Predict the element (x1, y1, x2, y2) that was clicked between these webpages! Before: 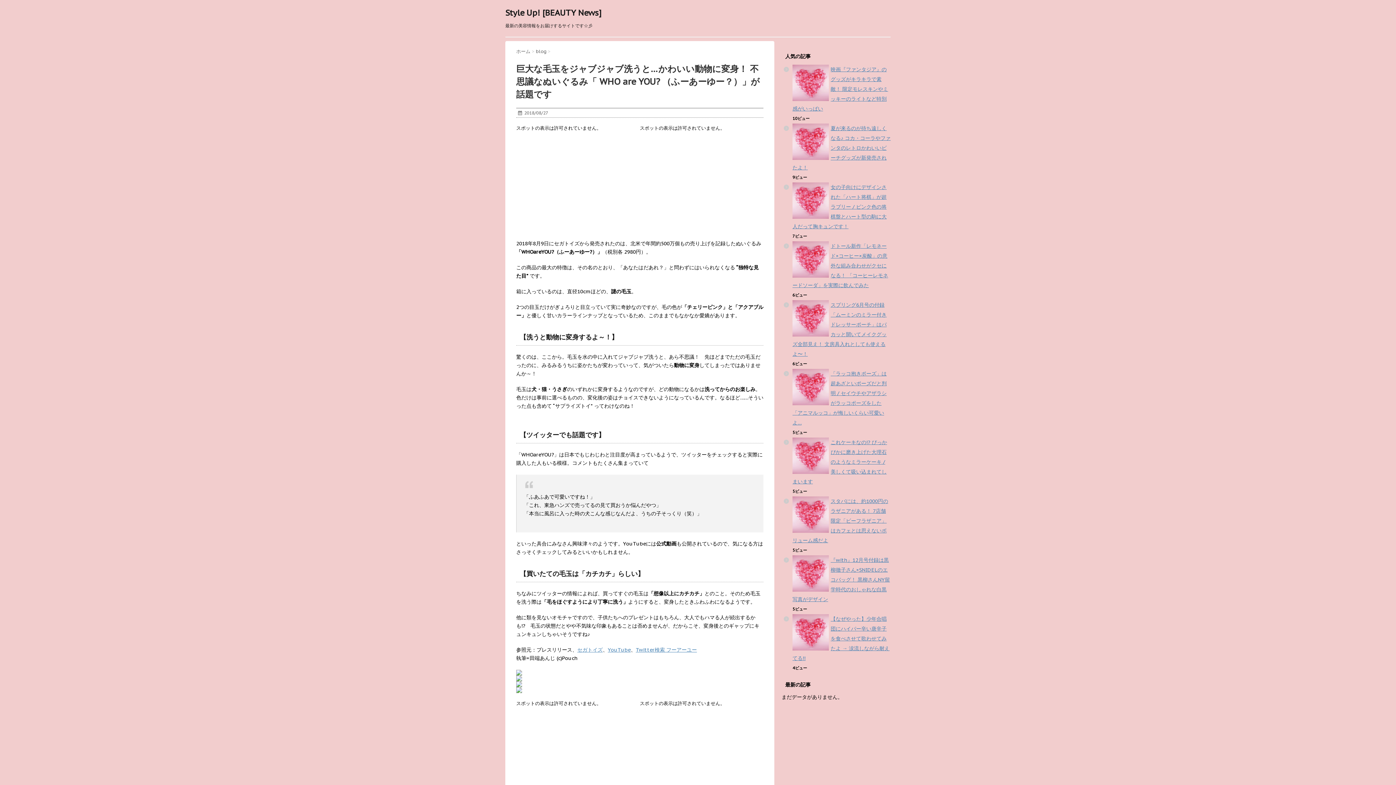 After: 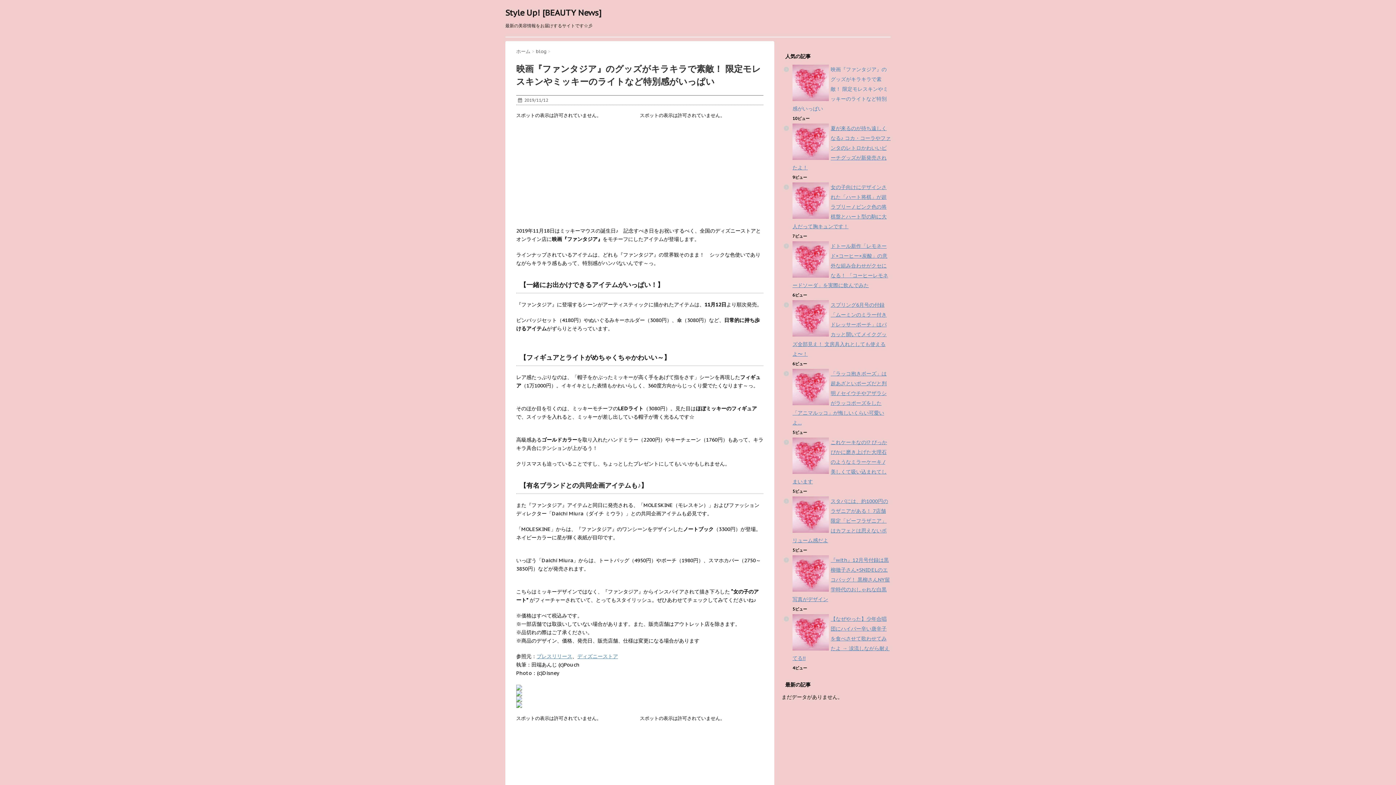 Action: bbox: (792, 66, 888, 112) label: 映画『ファンタジア』のグッズがキラキラで素敵！ 限定モレスキンやミッキーのライトなど特別感がいっぱい